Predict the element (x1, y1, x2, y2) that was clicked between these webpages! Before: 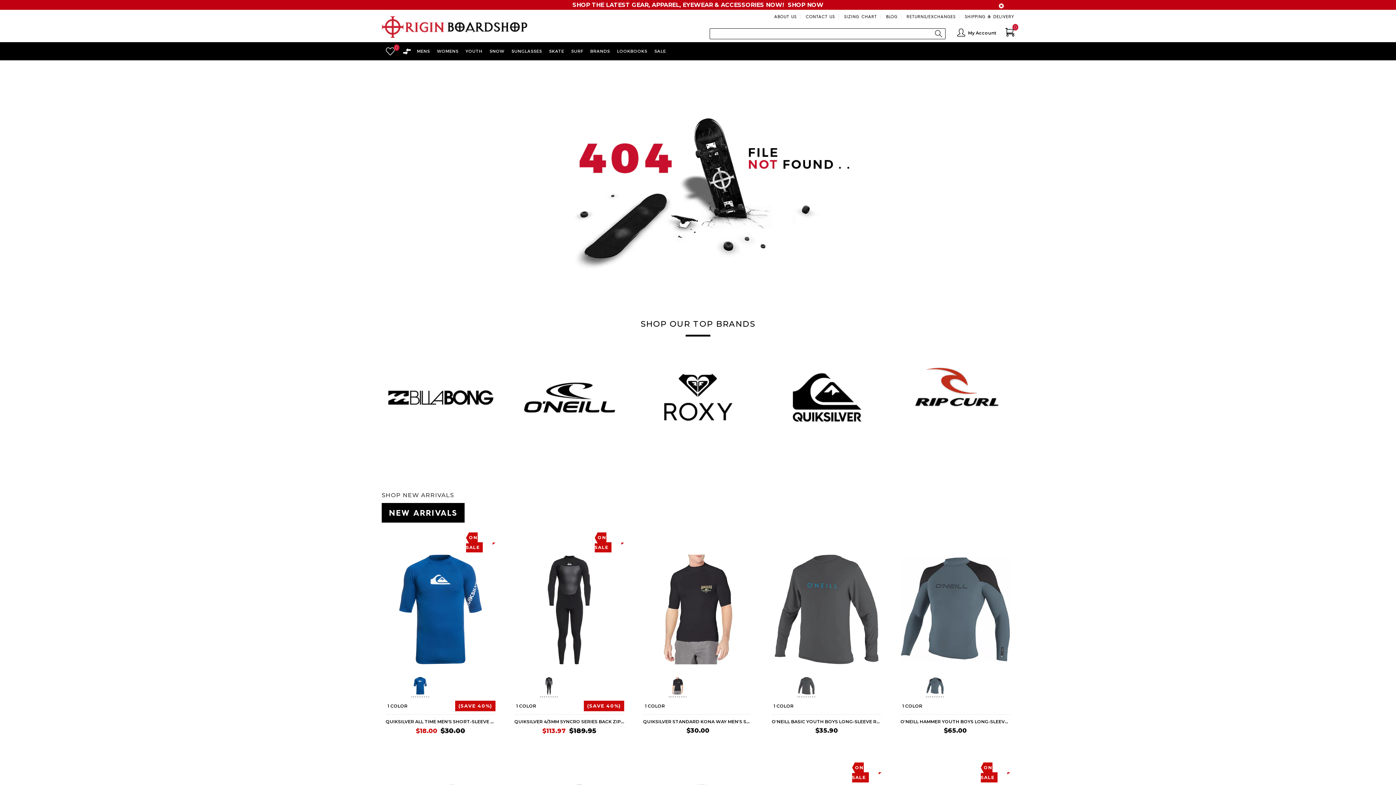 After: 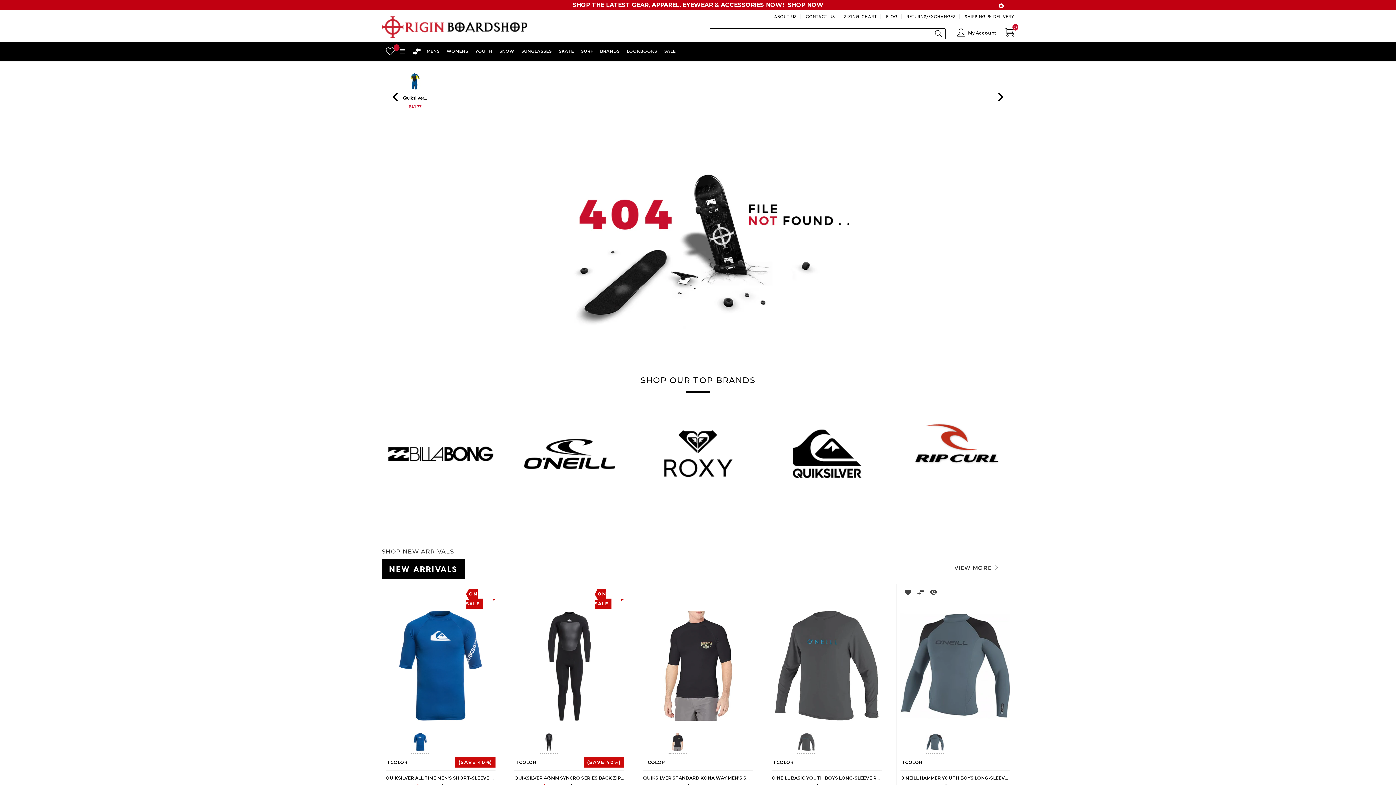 Action: bbox: (900, 764, 912, 771)